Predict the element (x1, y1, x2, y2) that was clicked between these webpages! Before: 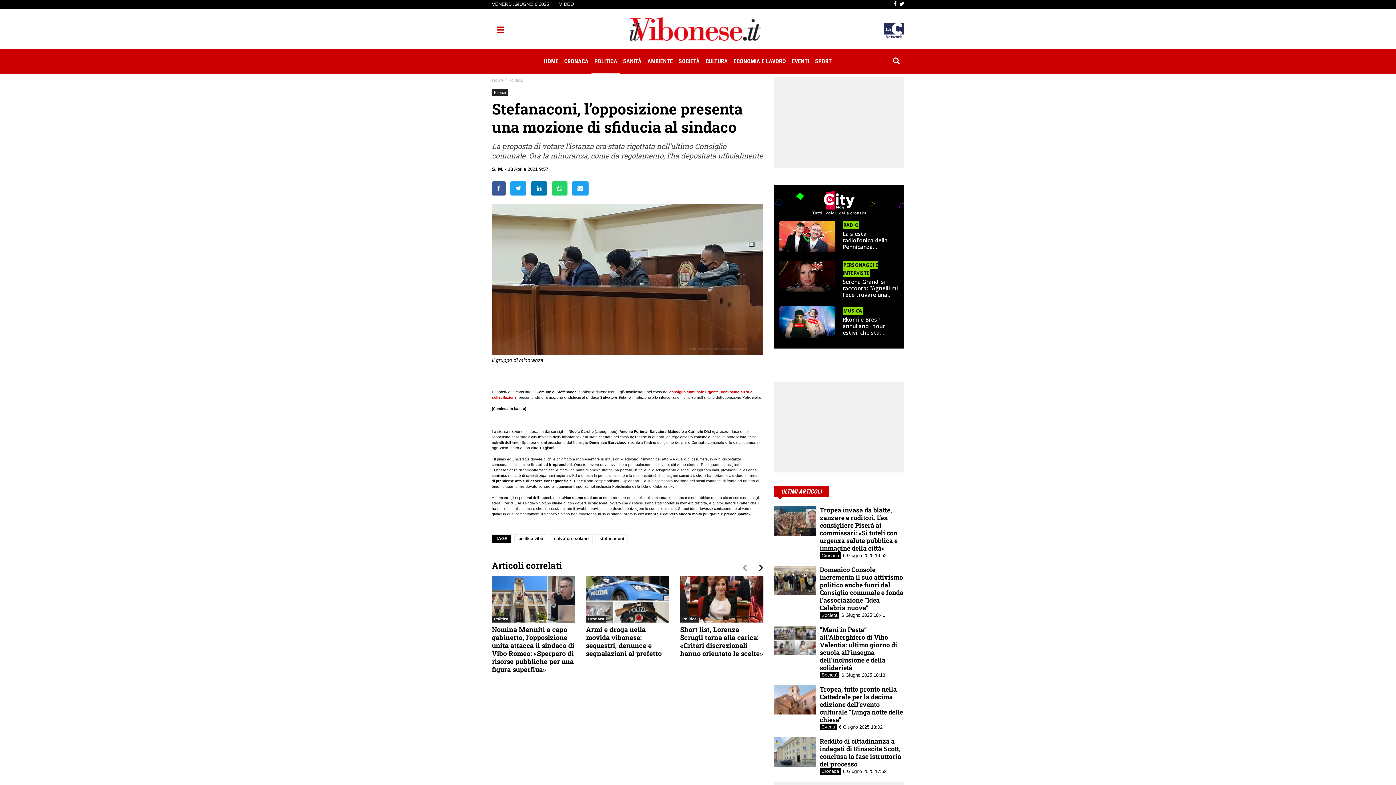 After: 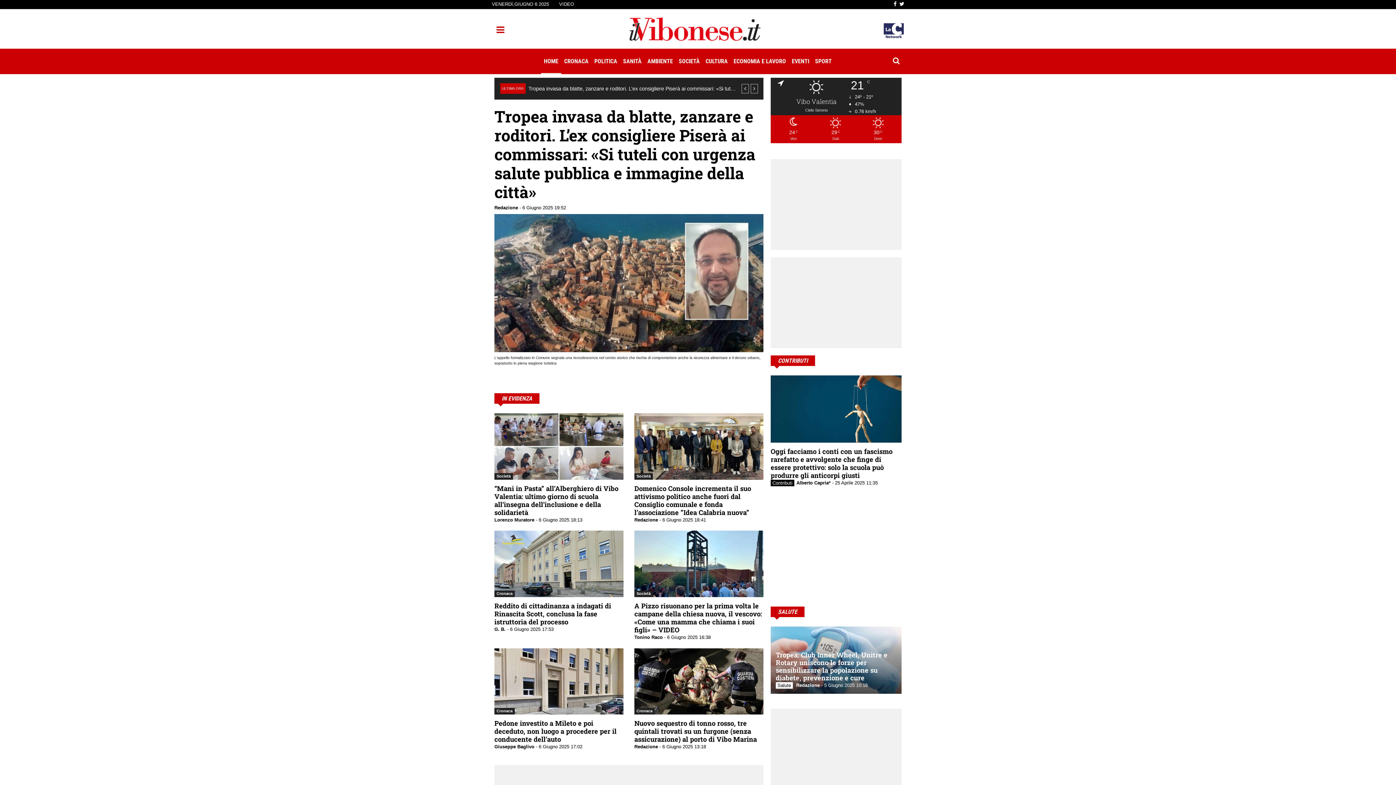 Action: bbox: (629, 9, 760, 48)